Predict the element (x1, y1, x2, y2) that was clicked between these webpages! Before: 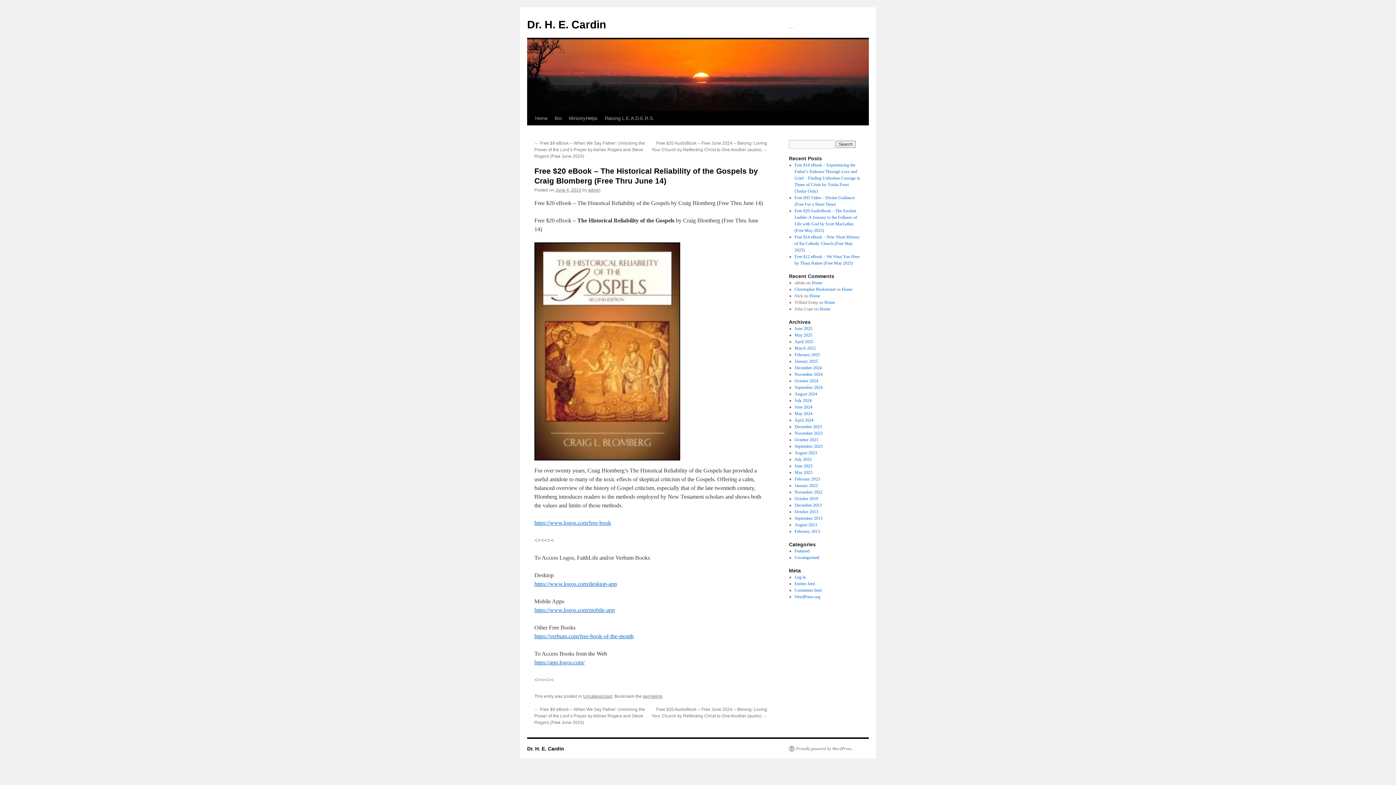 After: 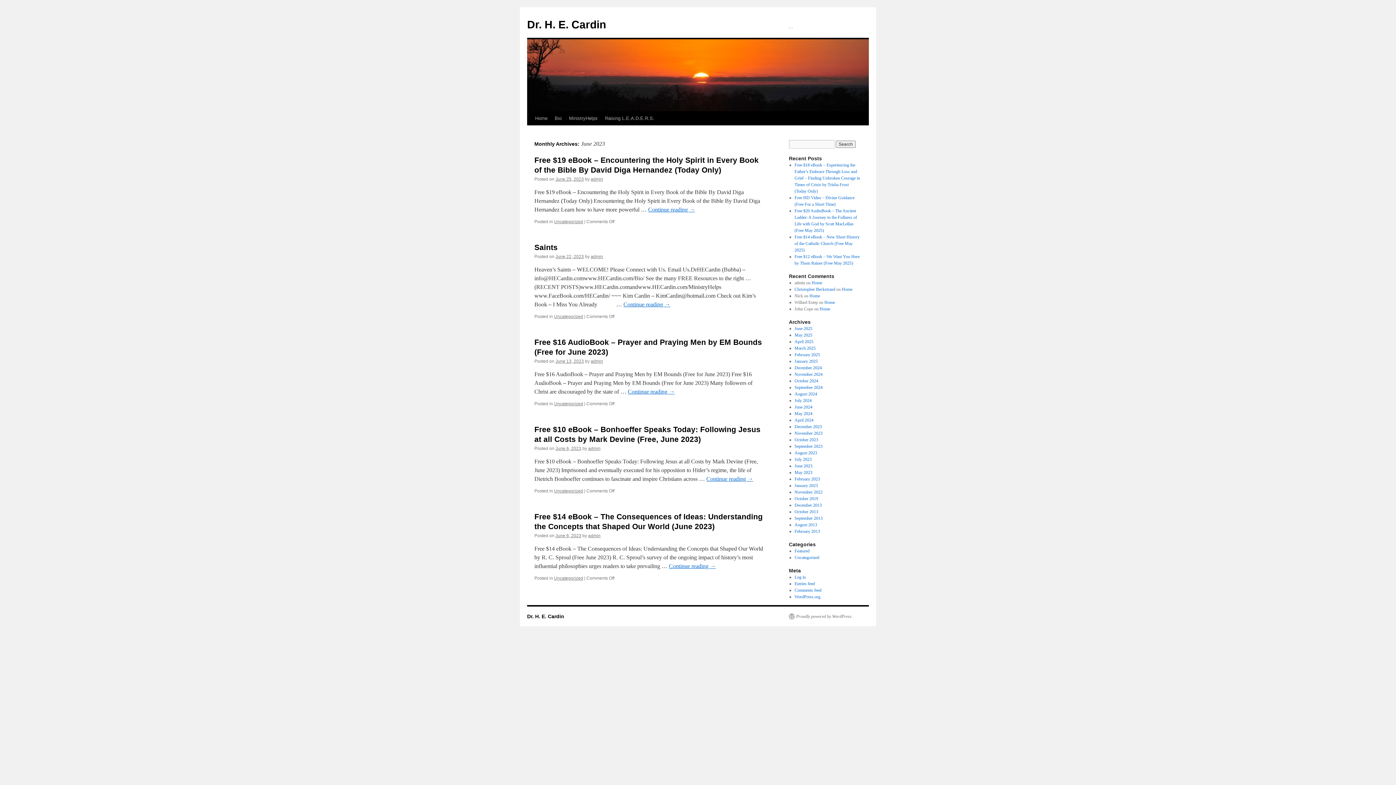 Action: label: June 2023 bbox: (794, 463, 812, 468)